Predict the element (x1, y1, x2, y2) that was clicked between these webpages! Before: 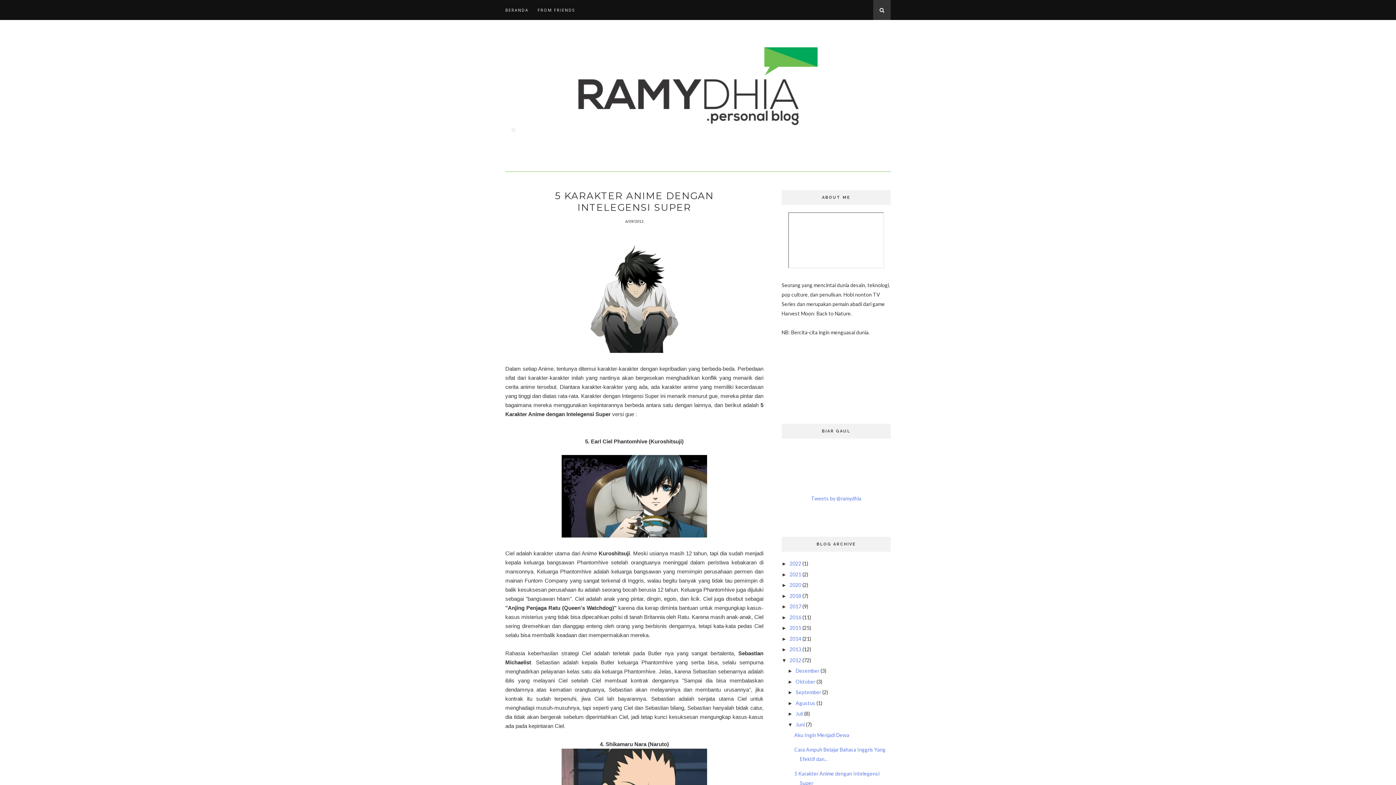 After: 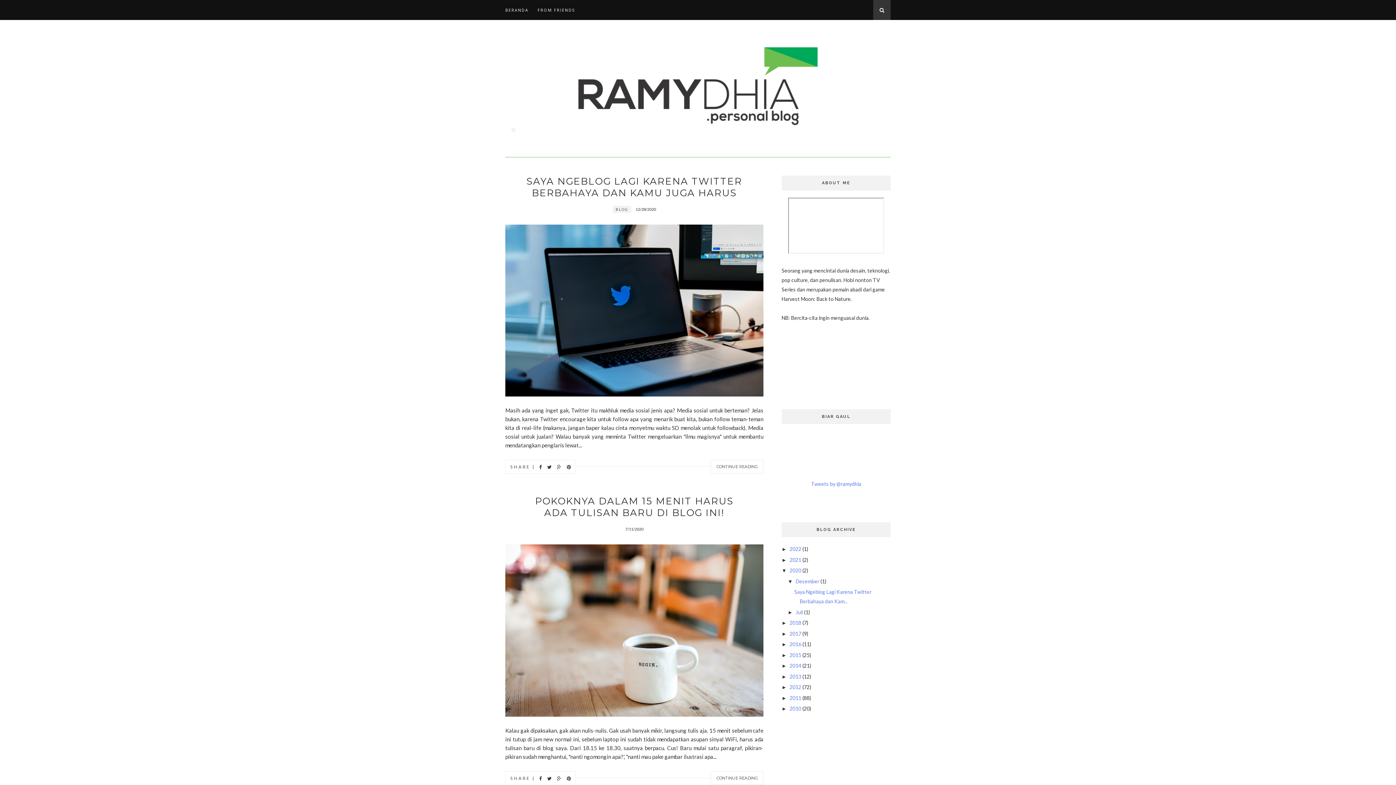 Action: bbox: (789, 582, 801, 588) label: 2020